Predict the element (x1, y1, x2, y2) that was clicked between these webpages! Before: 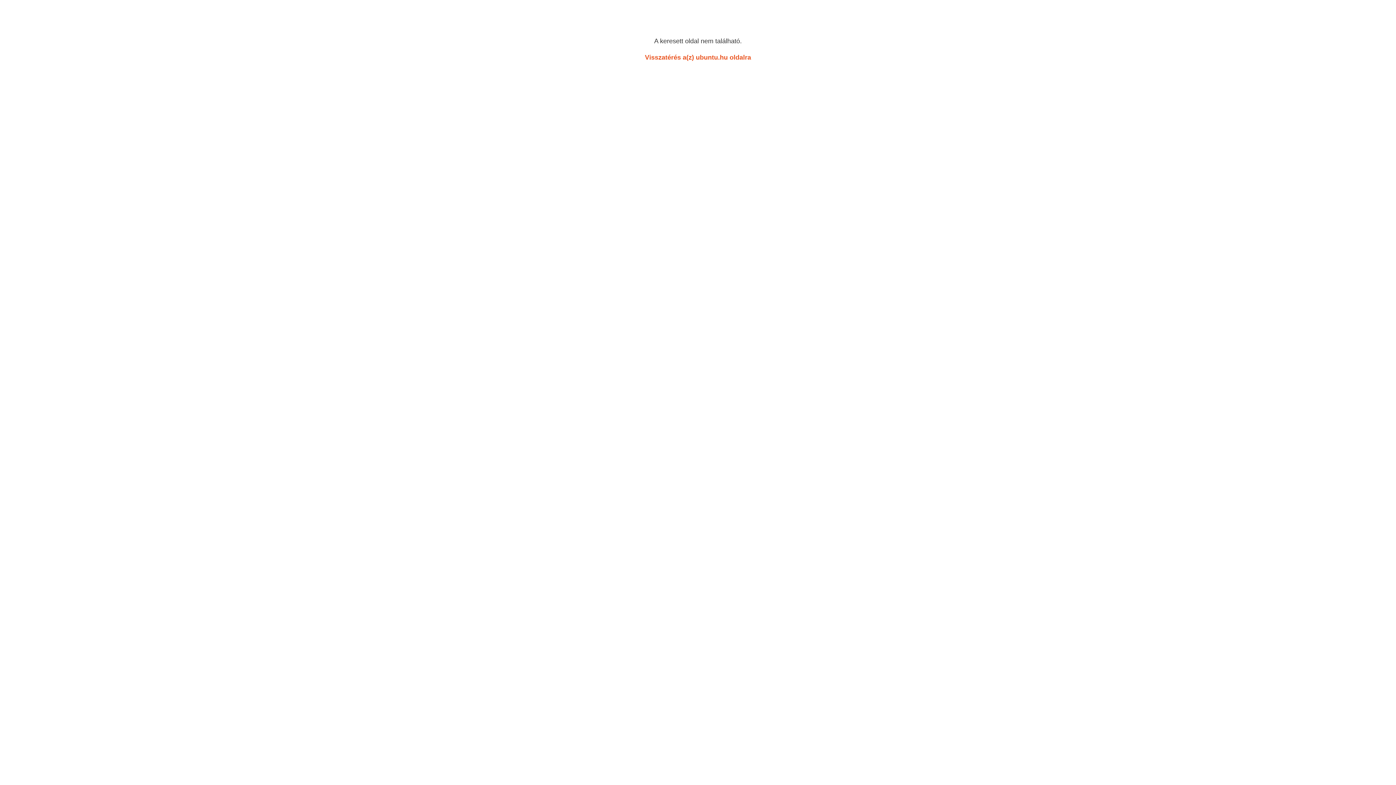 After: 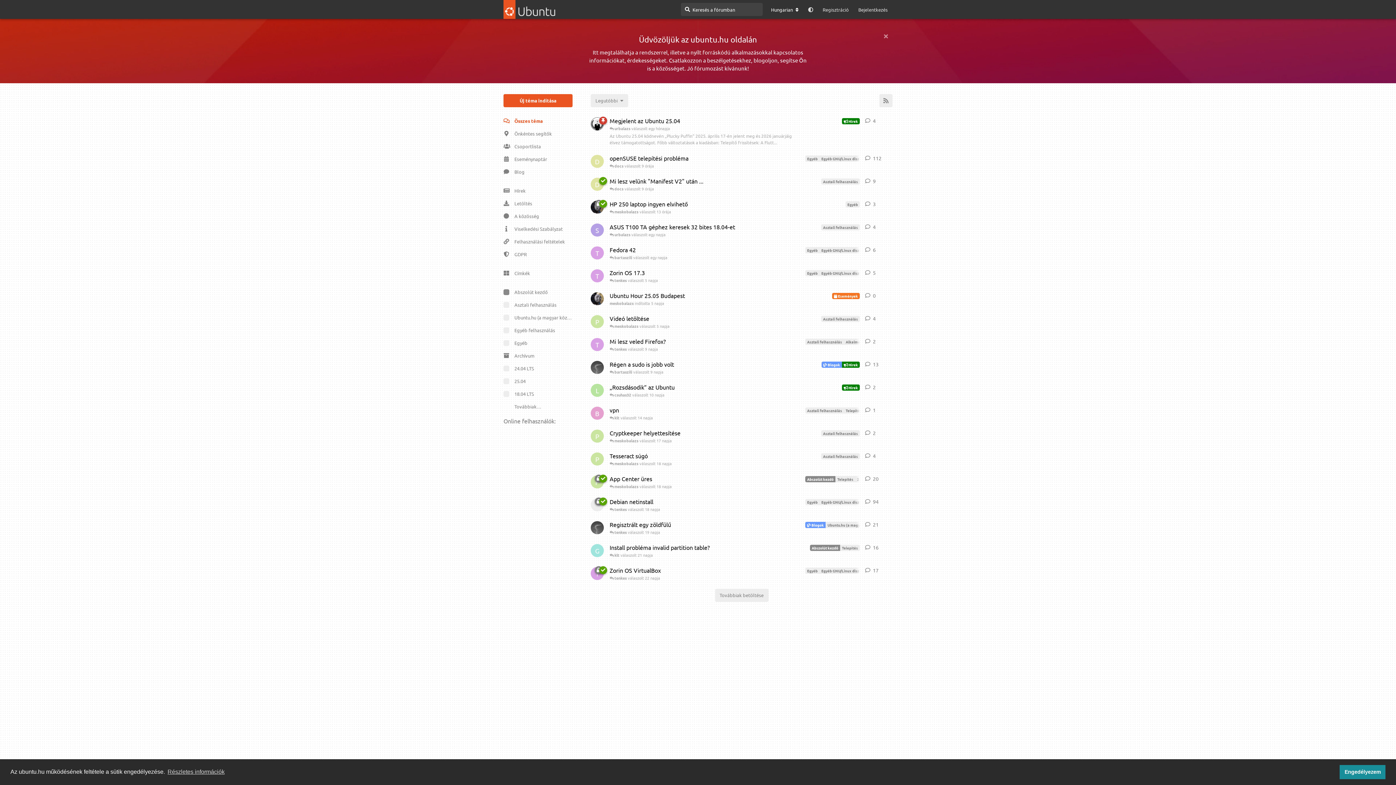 Action: bbox: (645, 53, 751, 61) label: Visszatérés a(z) ubuntu.hu oldalra